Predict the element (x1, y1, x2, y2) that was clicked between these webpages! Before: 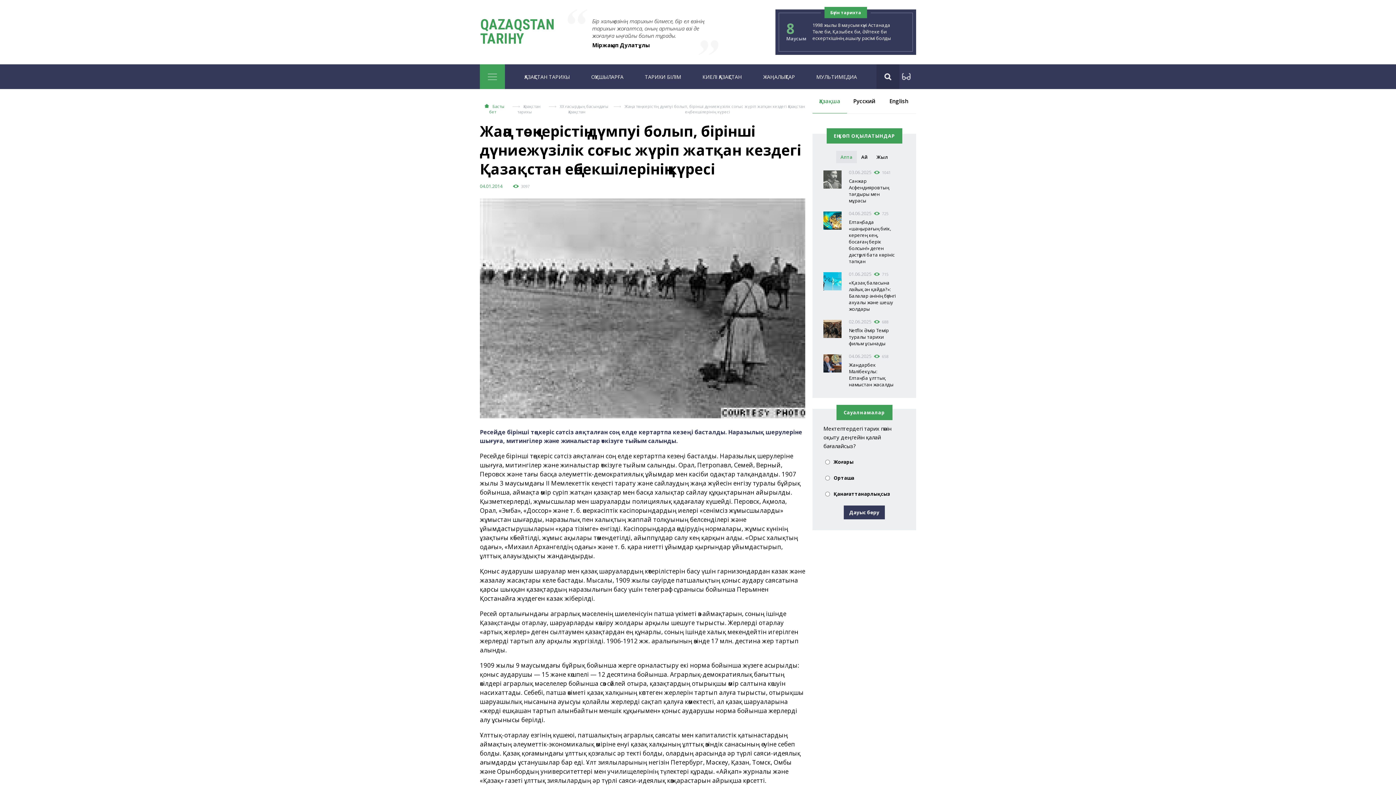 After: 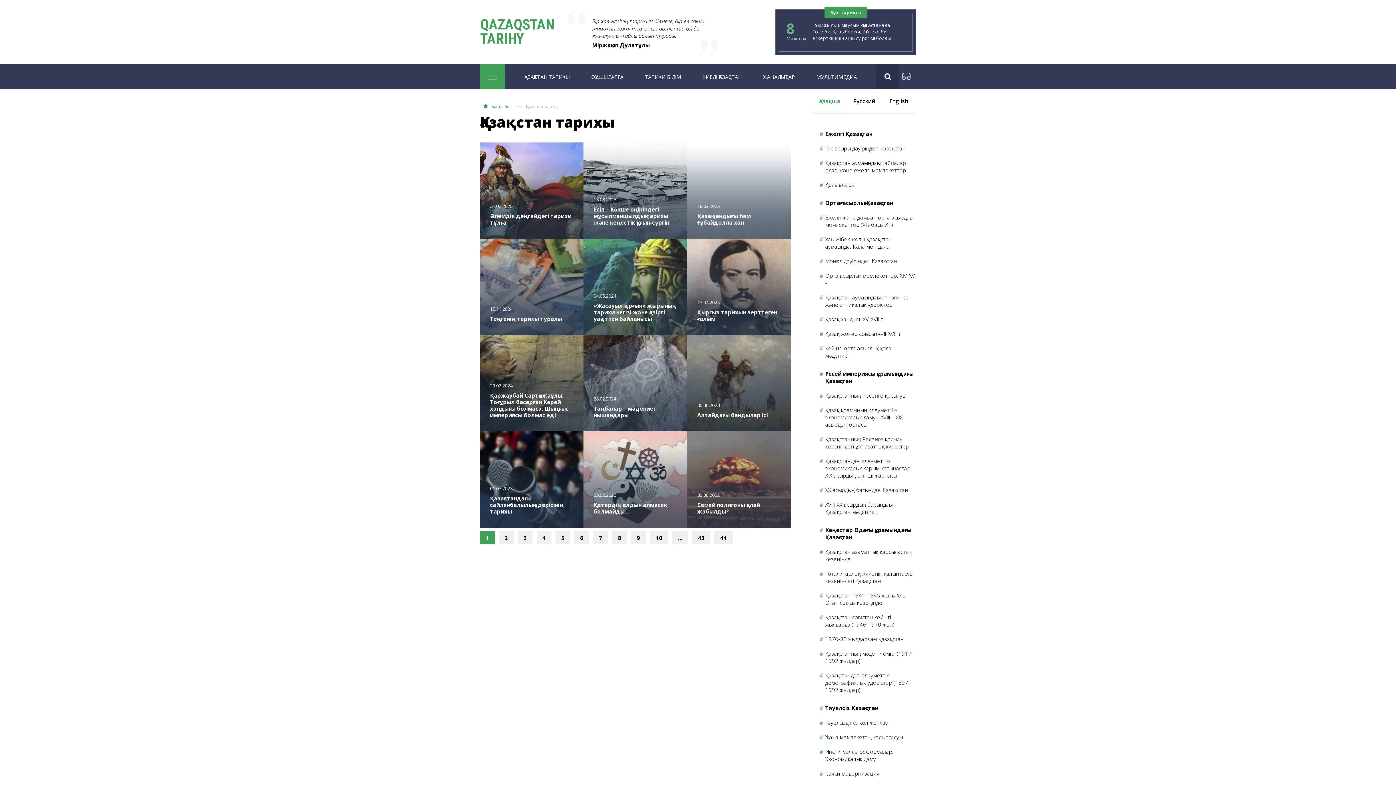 Action: bbox: (812, 89, 847, 113) label: Қазақша